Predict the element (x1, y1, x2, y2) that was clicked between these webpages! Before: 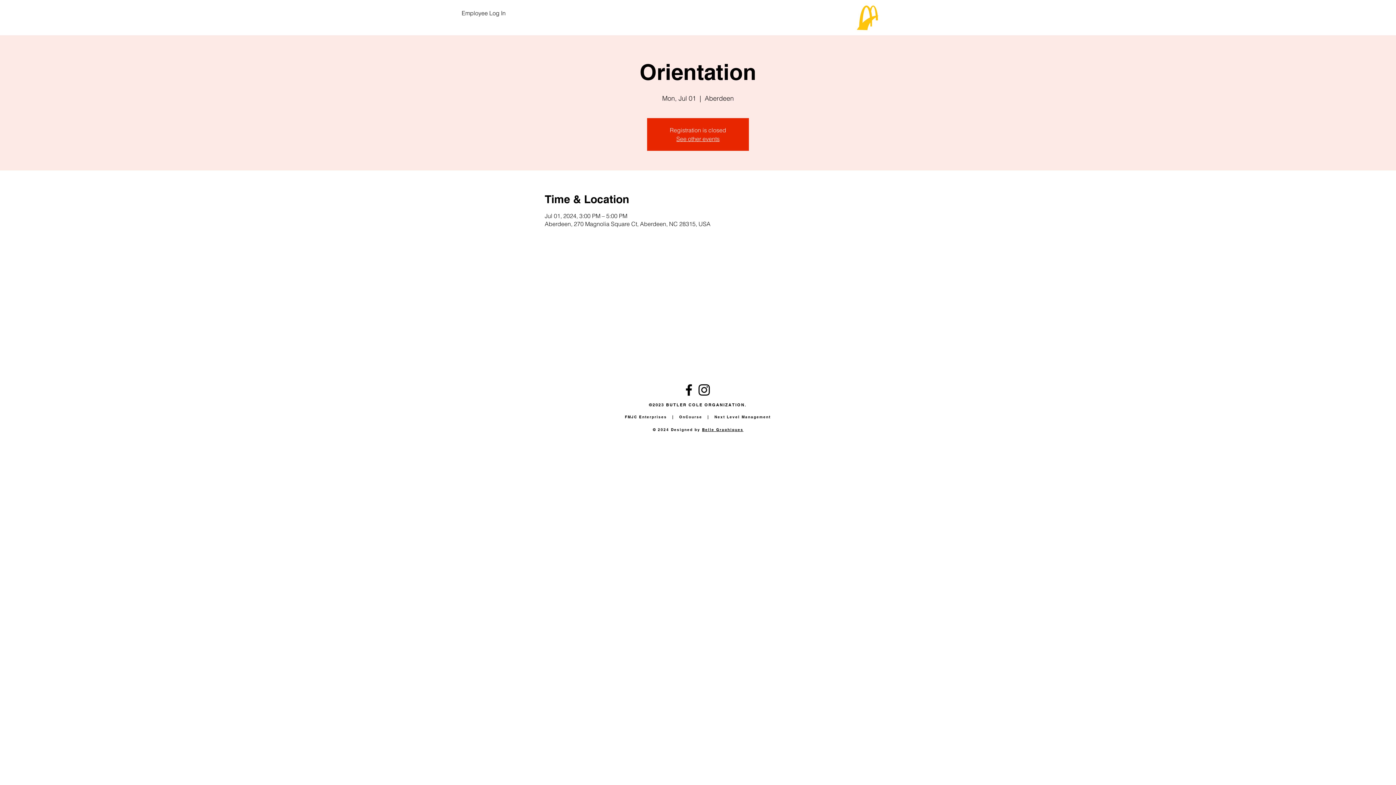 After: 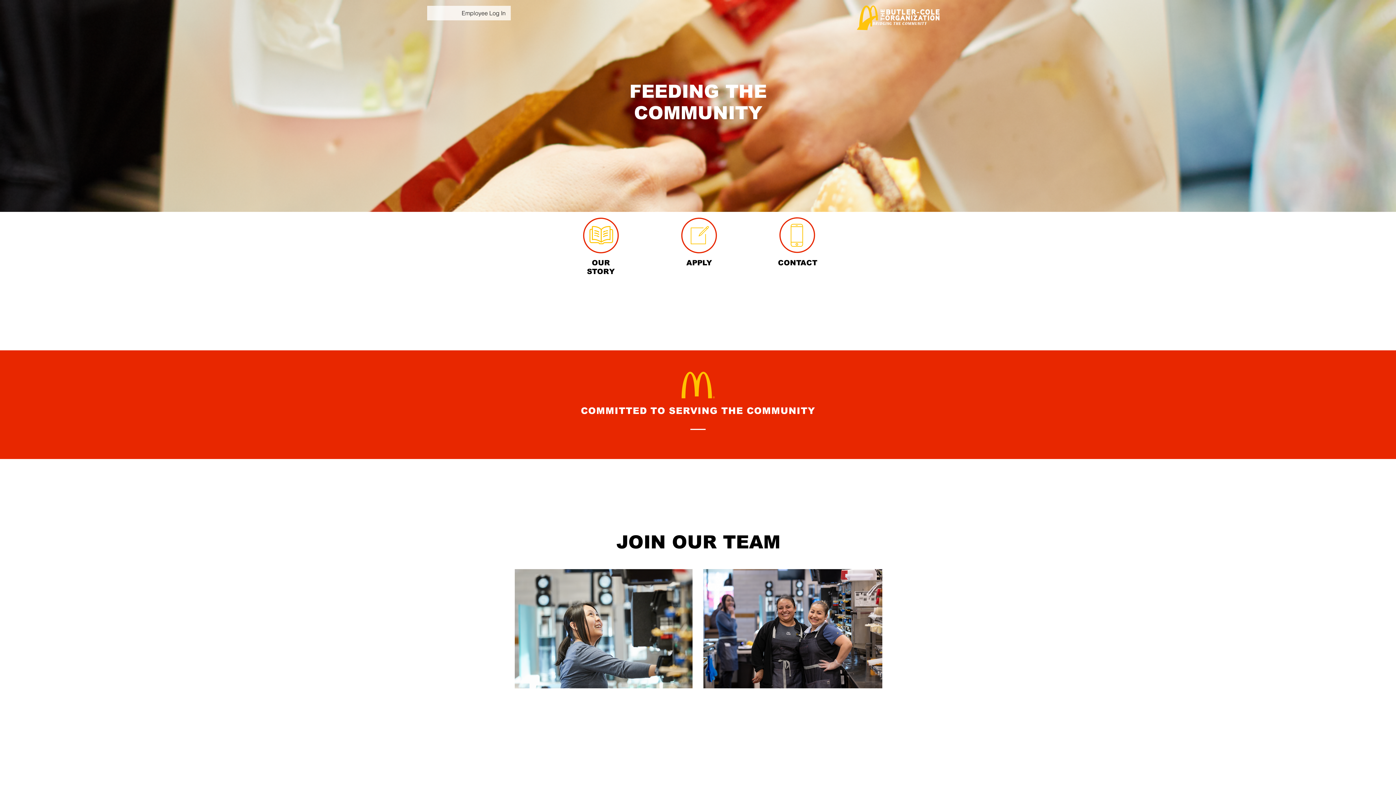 Action: label: See other events bbox: (676, 135, 719, 142)